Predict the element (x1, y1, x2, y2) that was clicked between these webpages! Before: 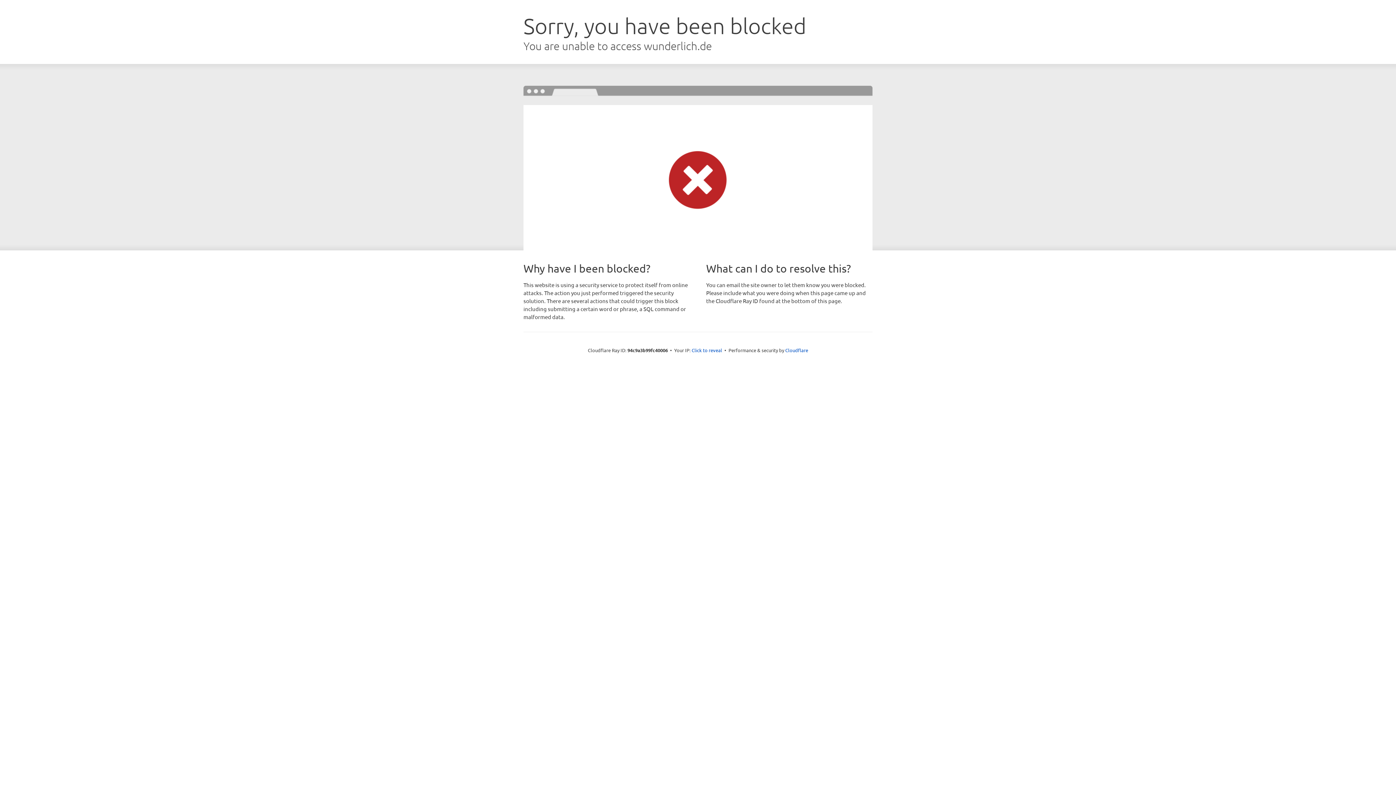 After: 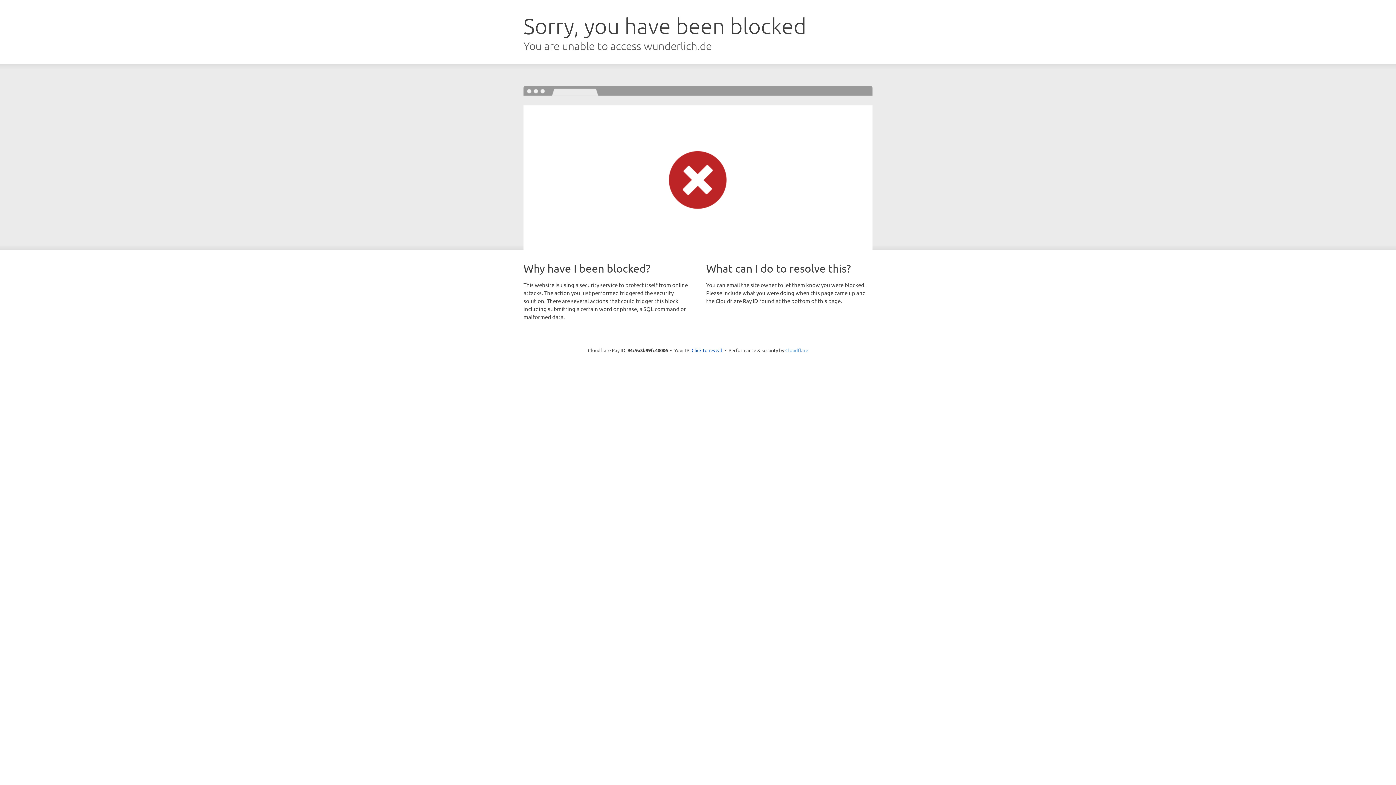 Action: bbox: (785, 347, 808, 353) label: Cloudflare